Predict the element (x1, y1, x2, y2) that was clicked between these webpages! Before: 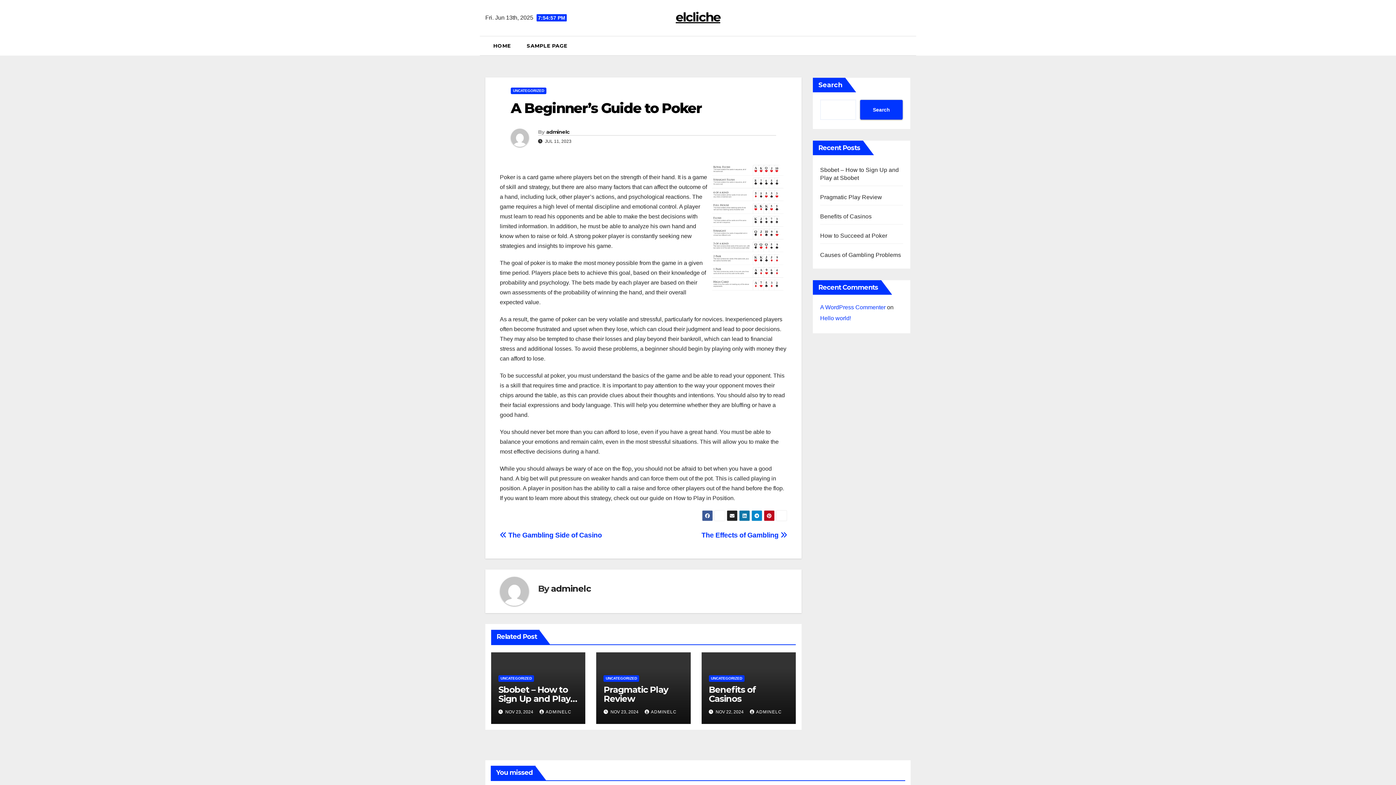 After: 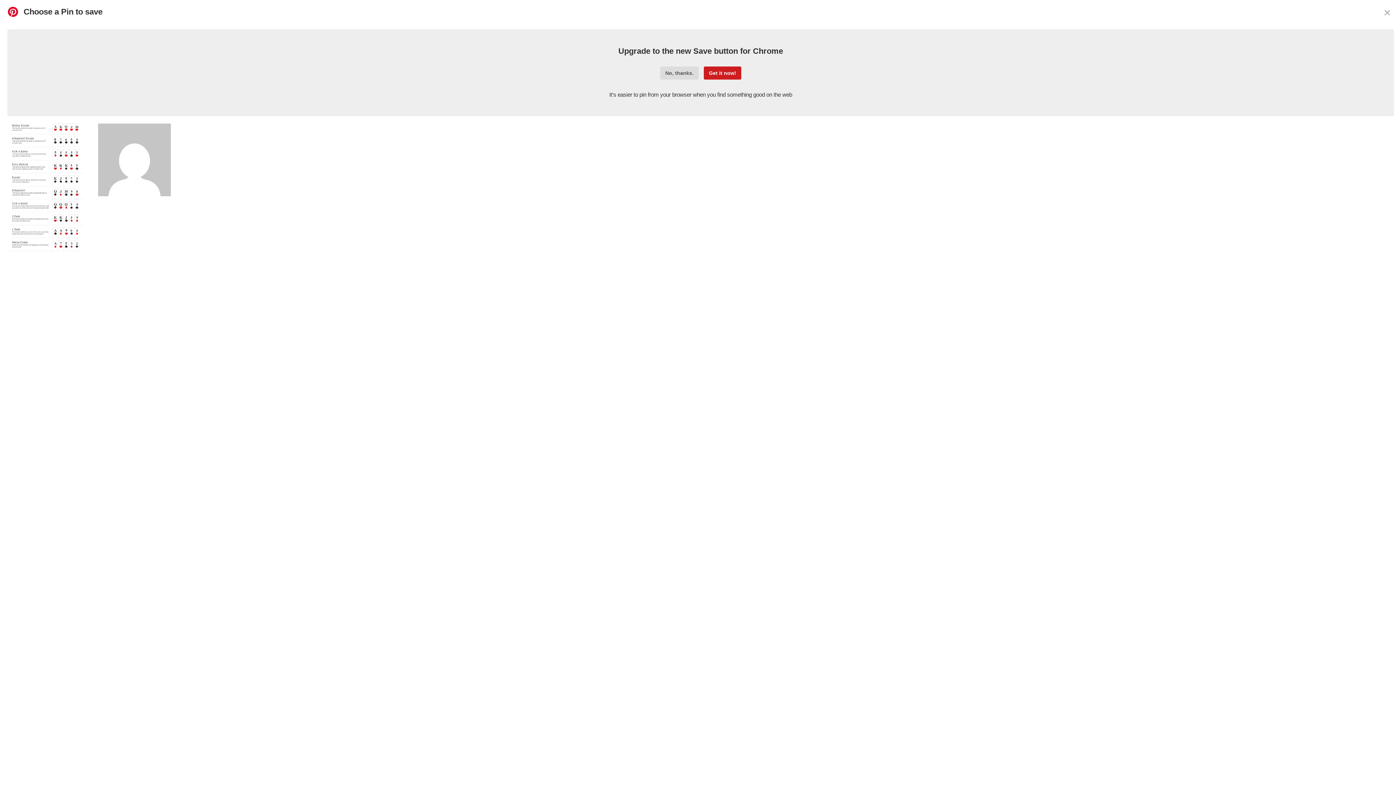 Action: bbox: (764, 510, 774, 521)